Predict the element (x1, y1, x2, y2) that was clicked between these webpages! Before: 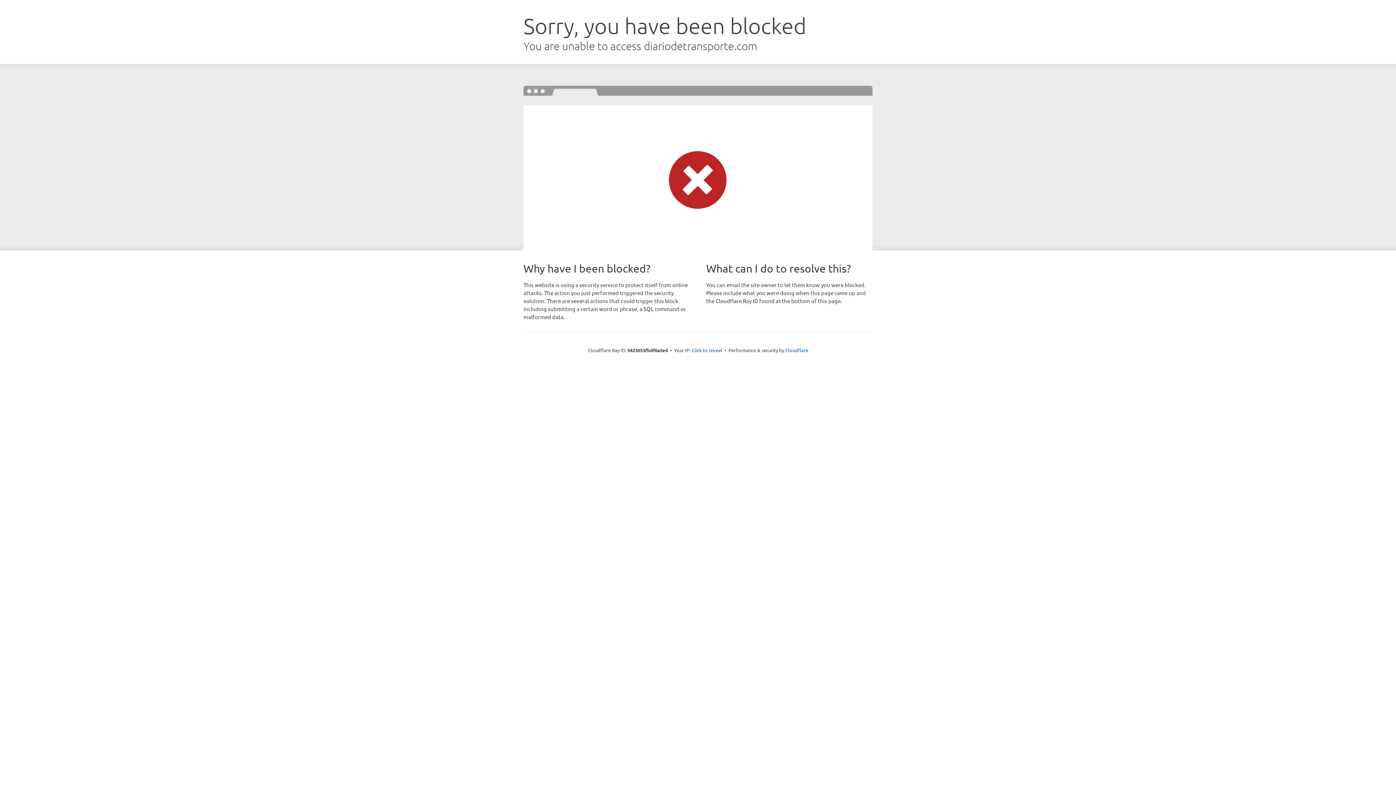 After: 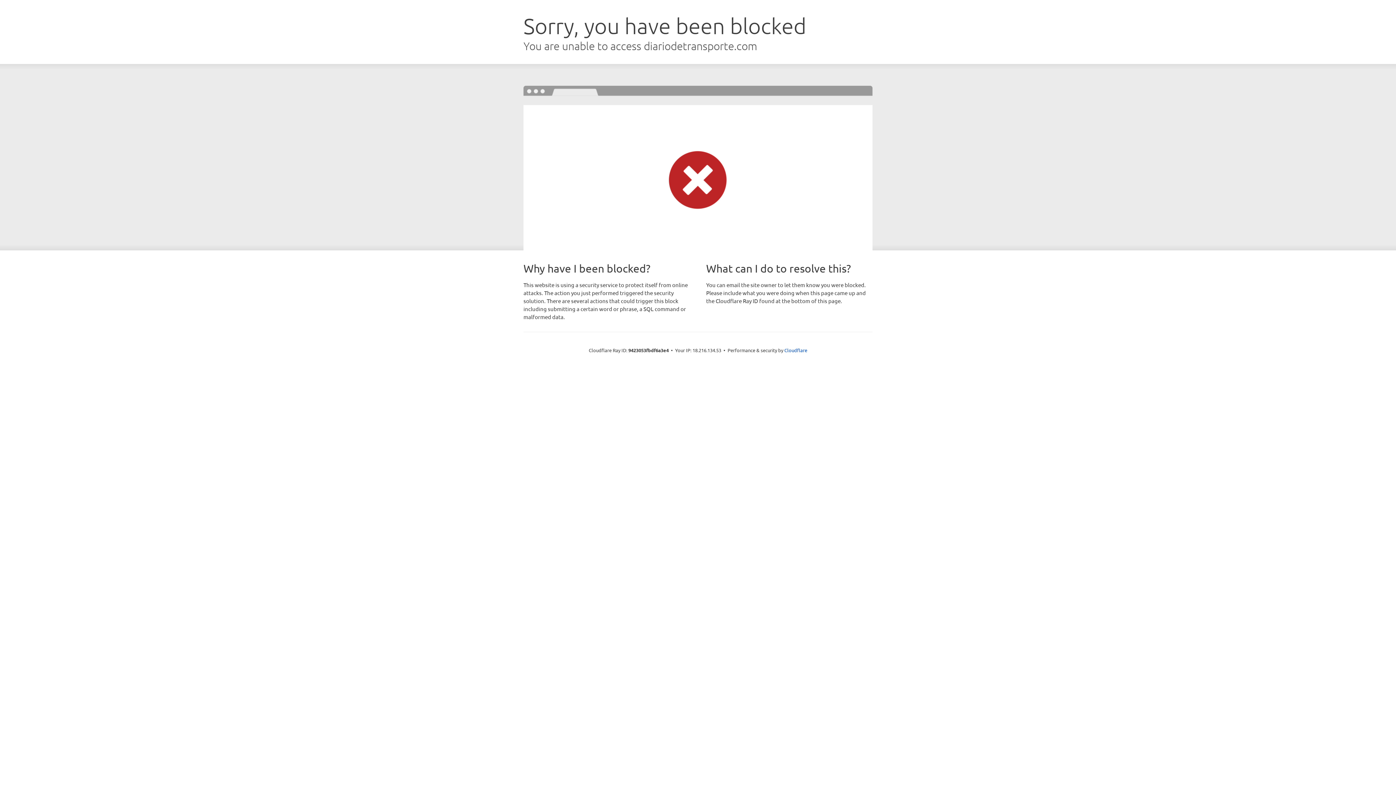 Action: label: Click to reveal bbox: (691, 346, 722, 353)